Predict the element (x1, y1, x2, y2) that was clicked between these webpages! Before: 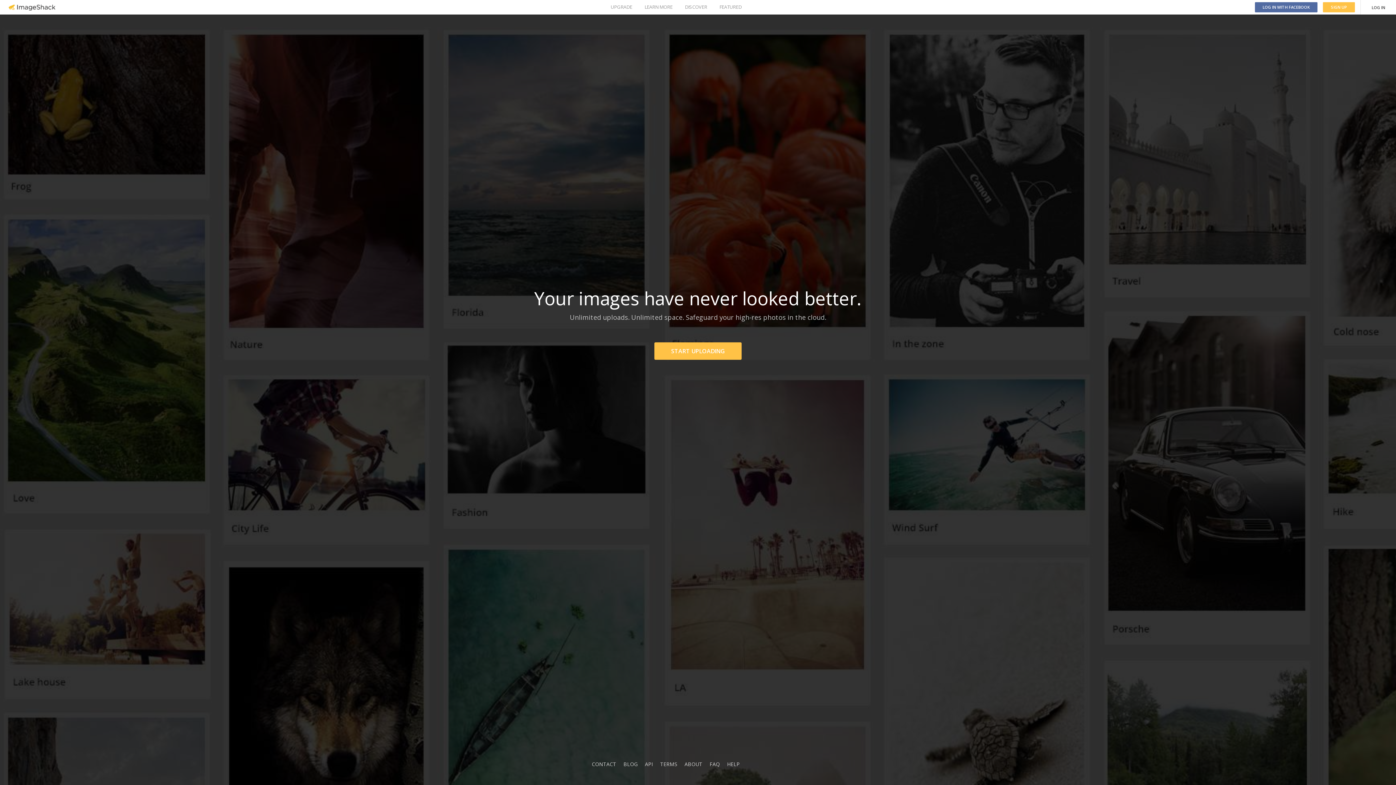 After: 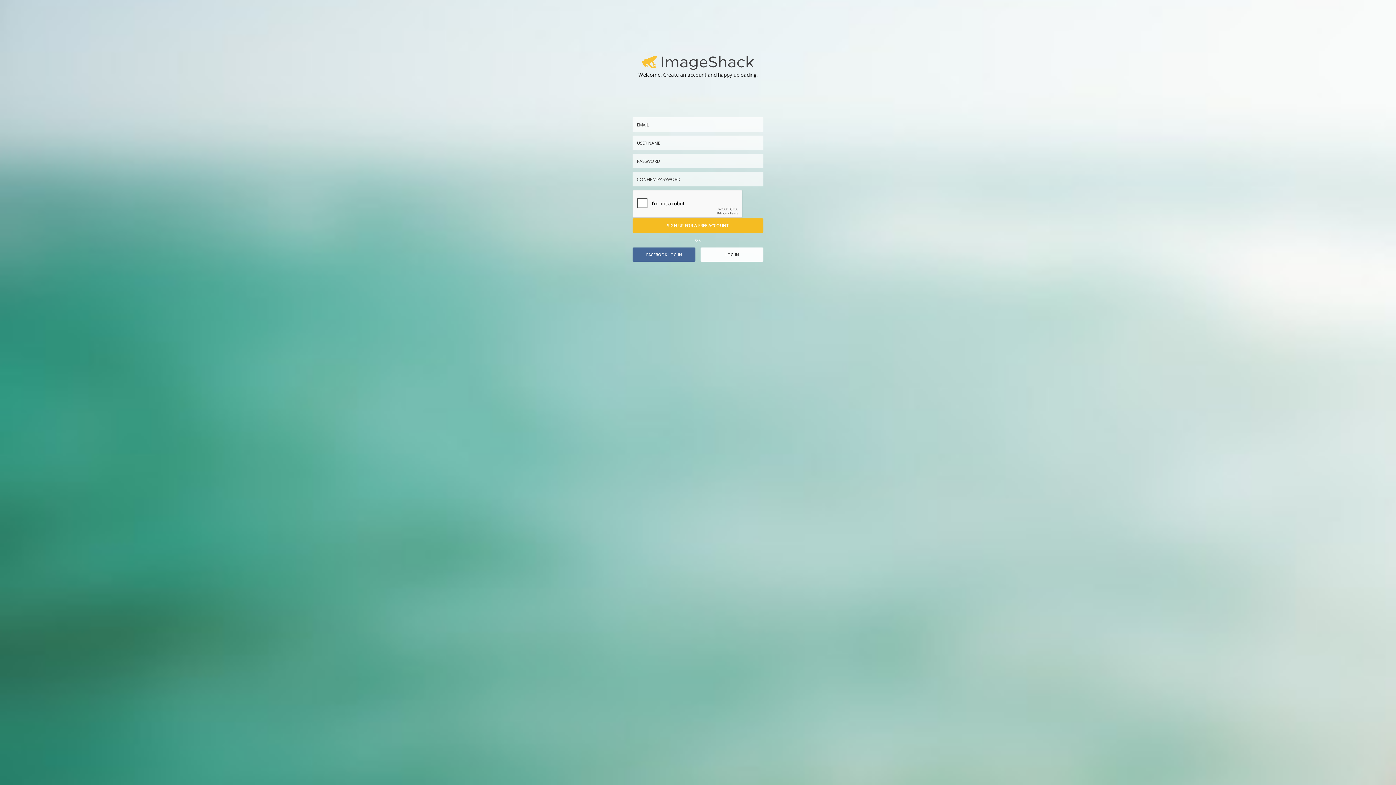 Action: label: START UPLOADING bbox: (654, 342, 741, 360)